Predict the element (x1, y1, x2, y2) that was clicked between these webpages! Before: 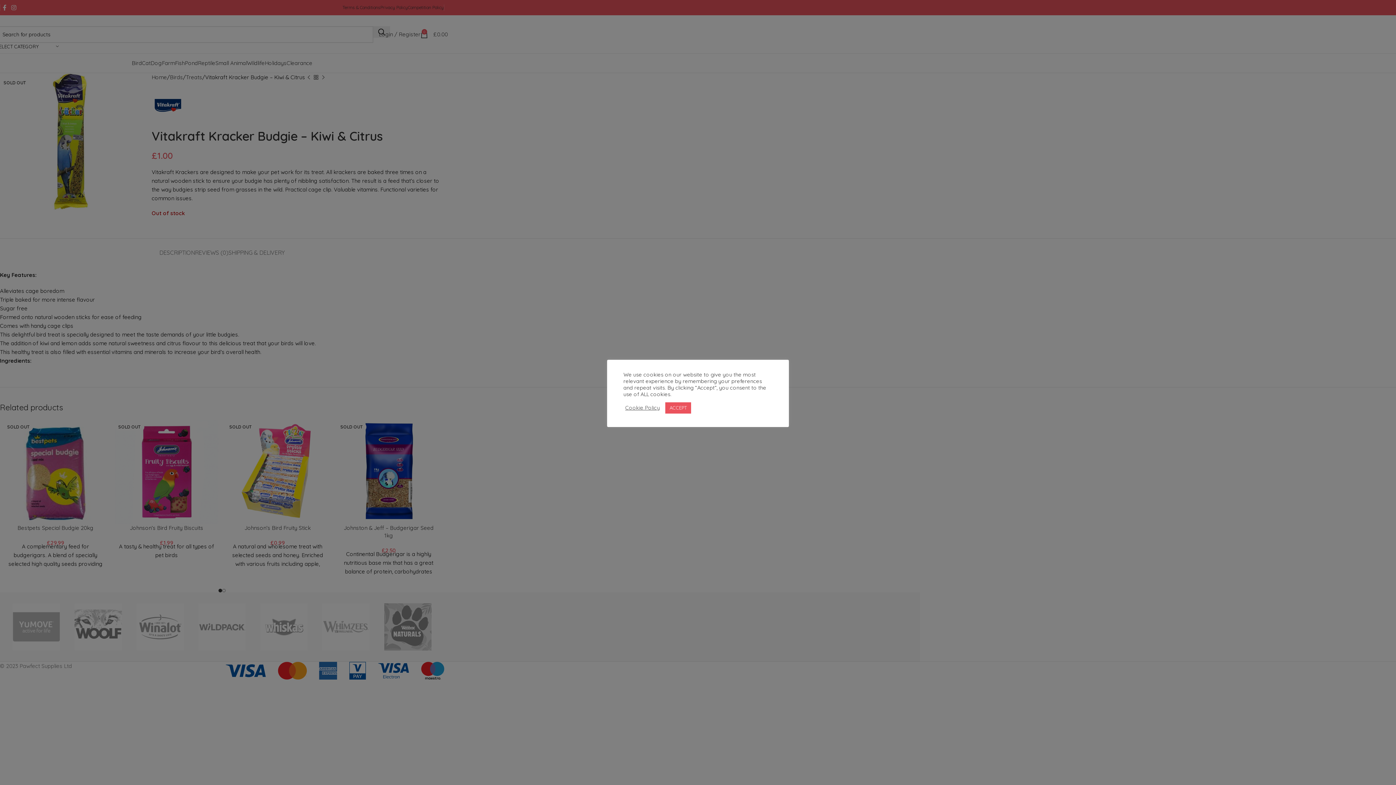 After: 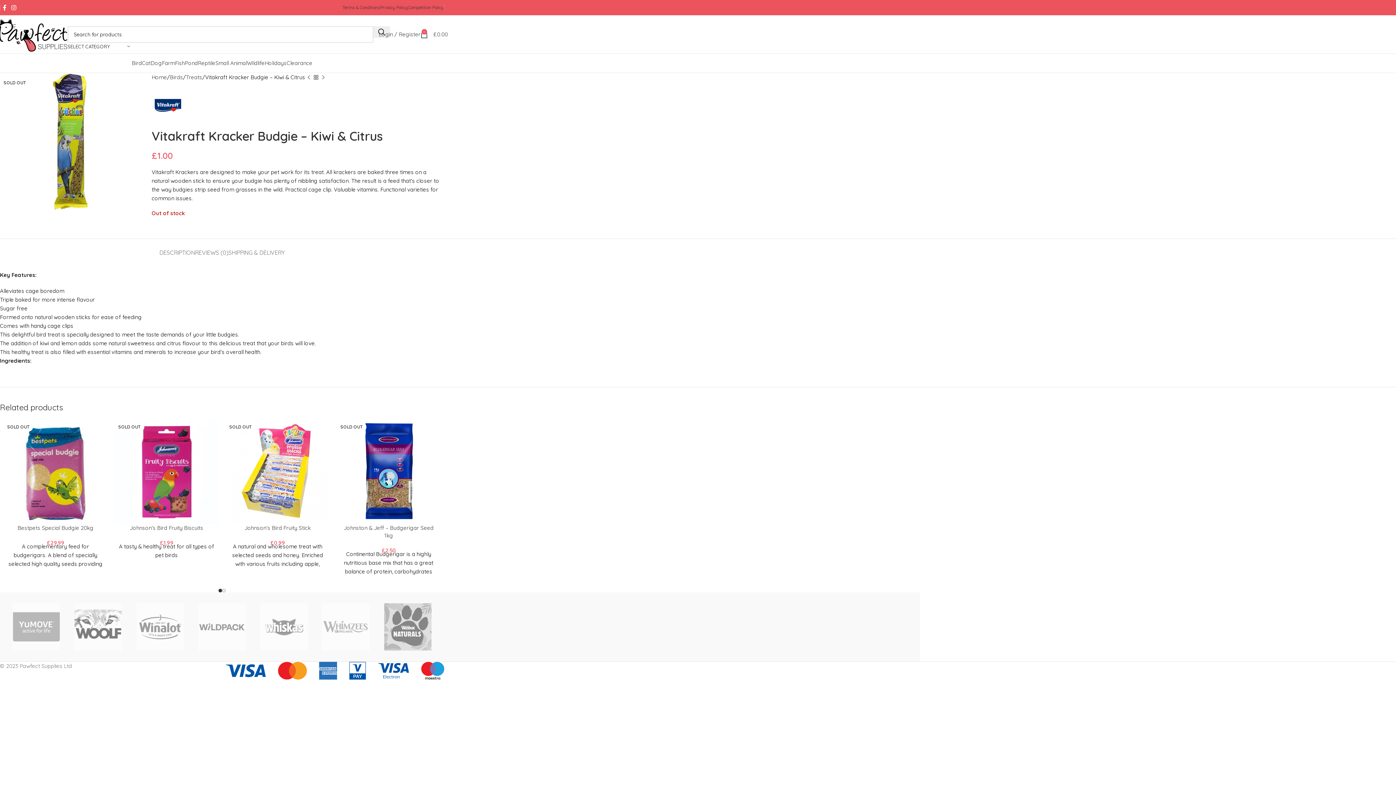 Action: bbox: (665, 402, 691, 413) label: ACCEPT